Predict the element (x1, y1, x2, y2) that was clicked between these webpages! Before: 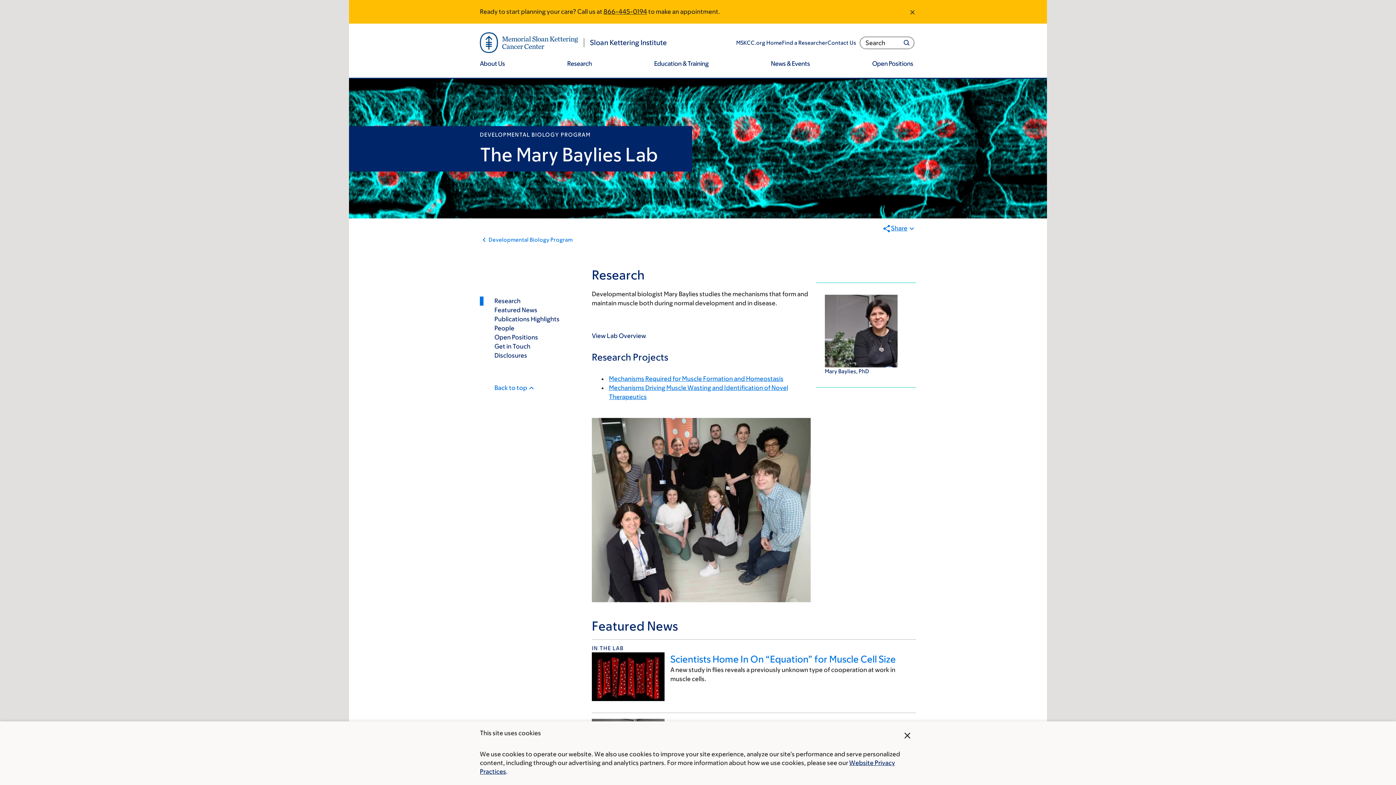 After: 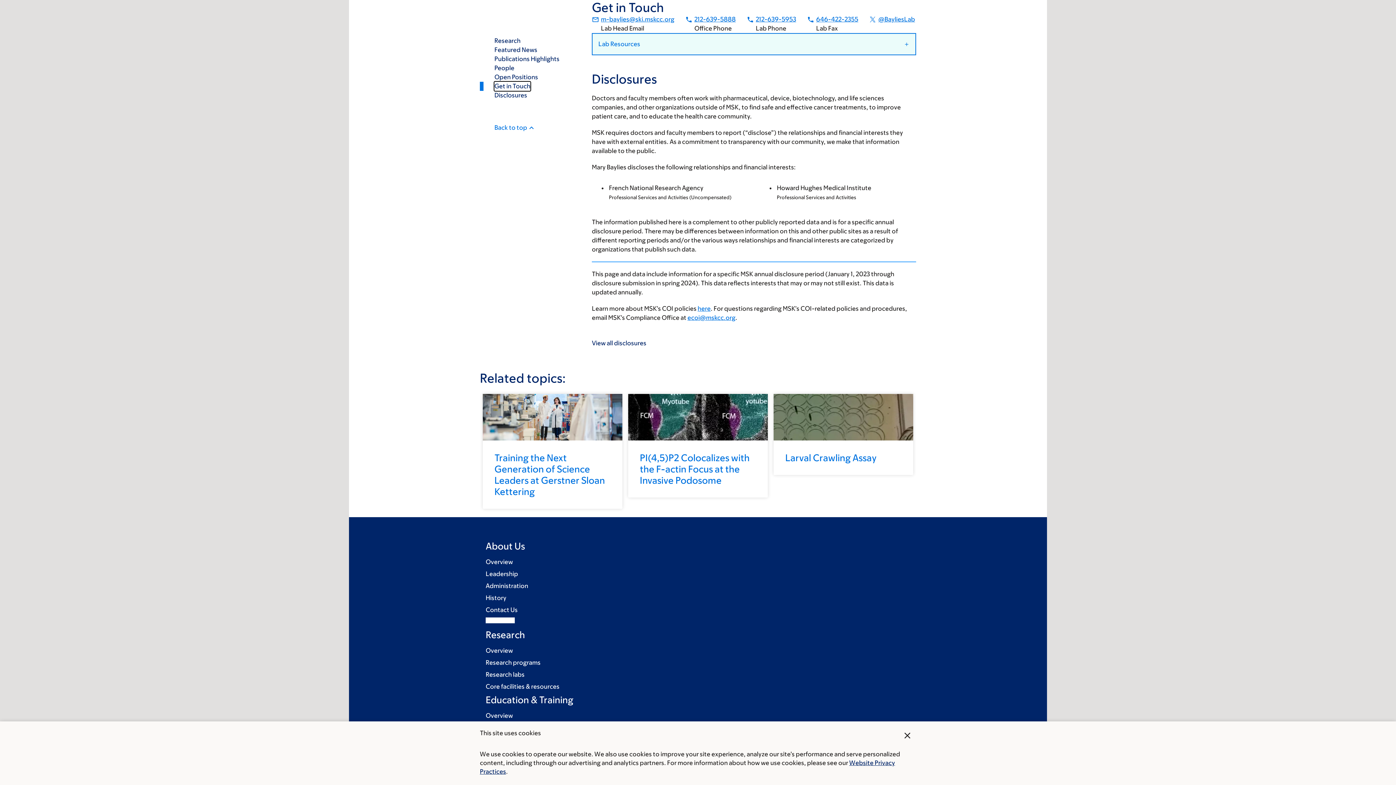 Action: bbox: (494, 342, 530, 351) label: Get in Touch